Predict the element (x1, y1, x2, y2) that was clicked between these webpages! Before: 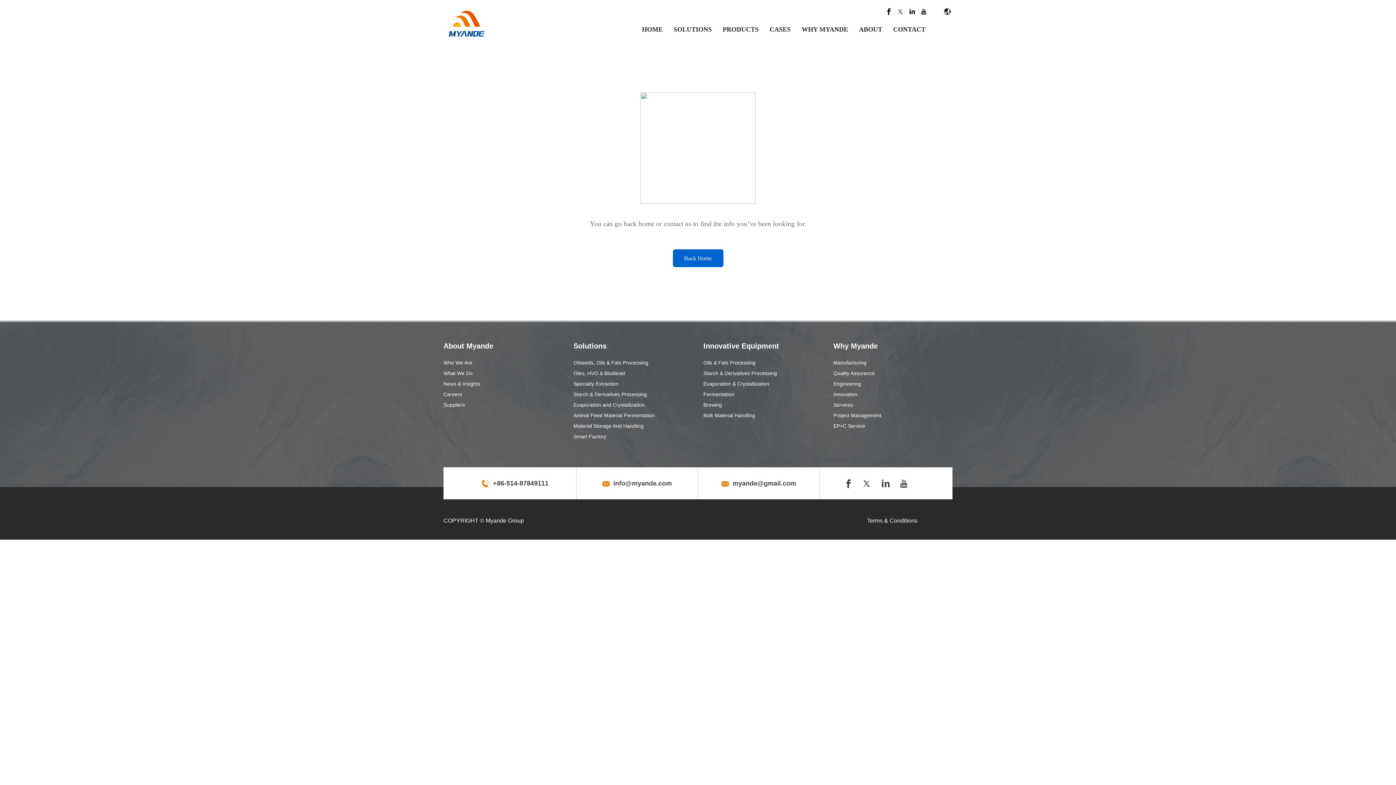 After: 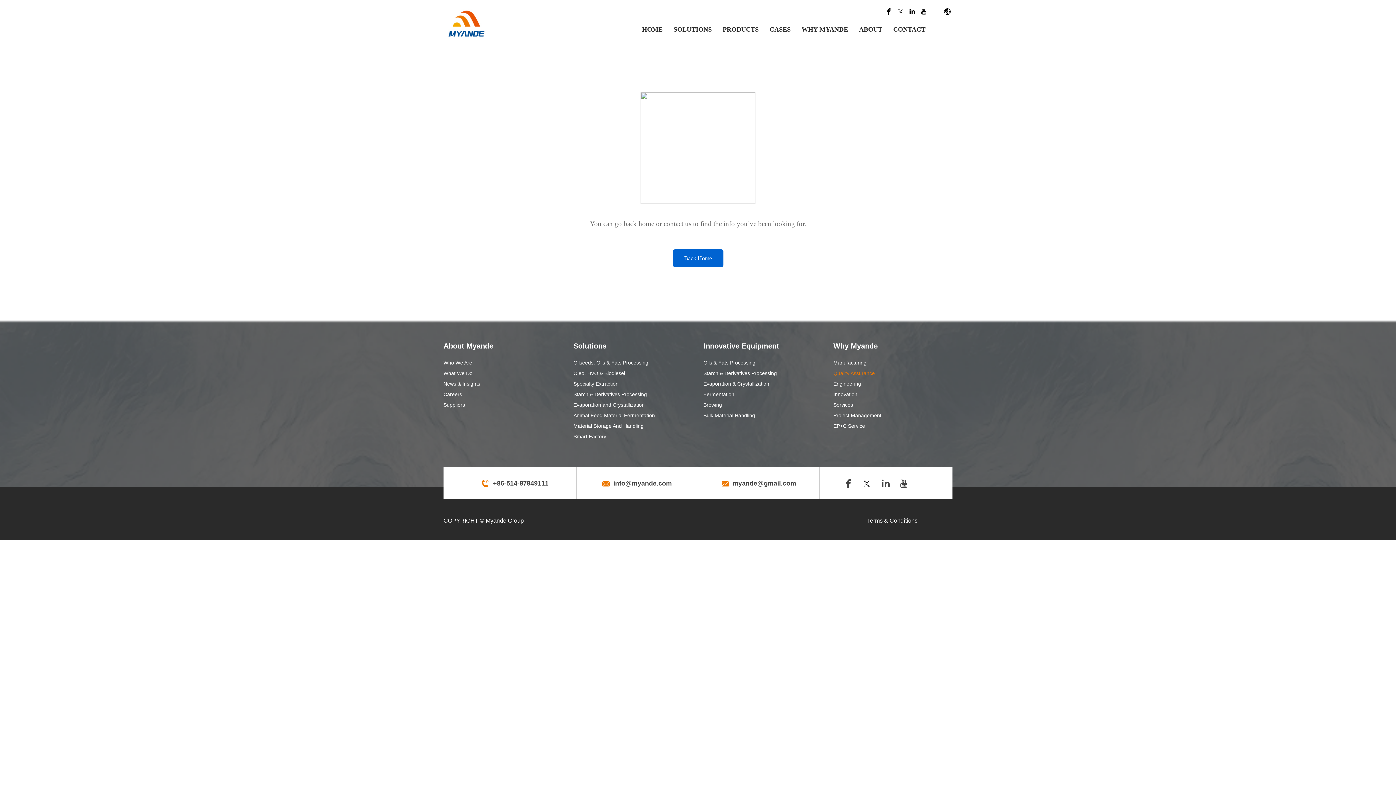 Action: label: Quality Assurance bbox: (833, 369, 875, 377)